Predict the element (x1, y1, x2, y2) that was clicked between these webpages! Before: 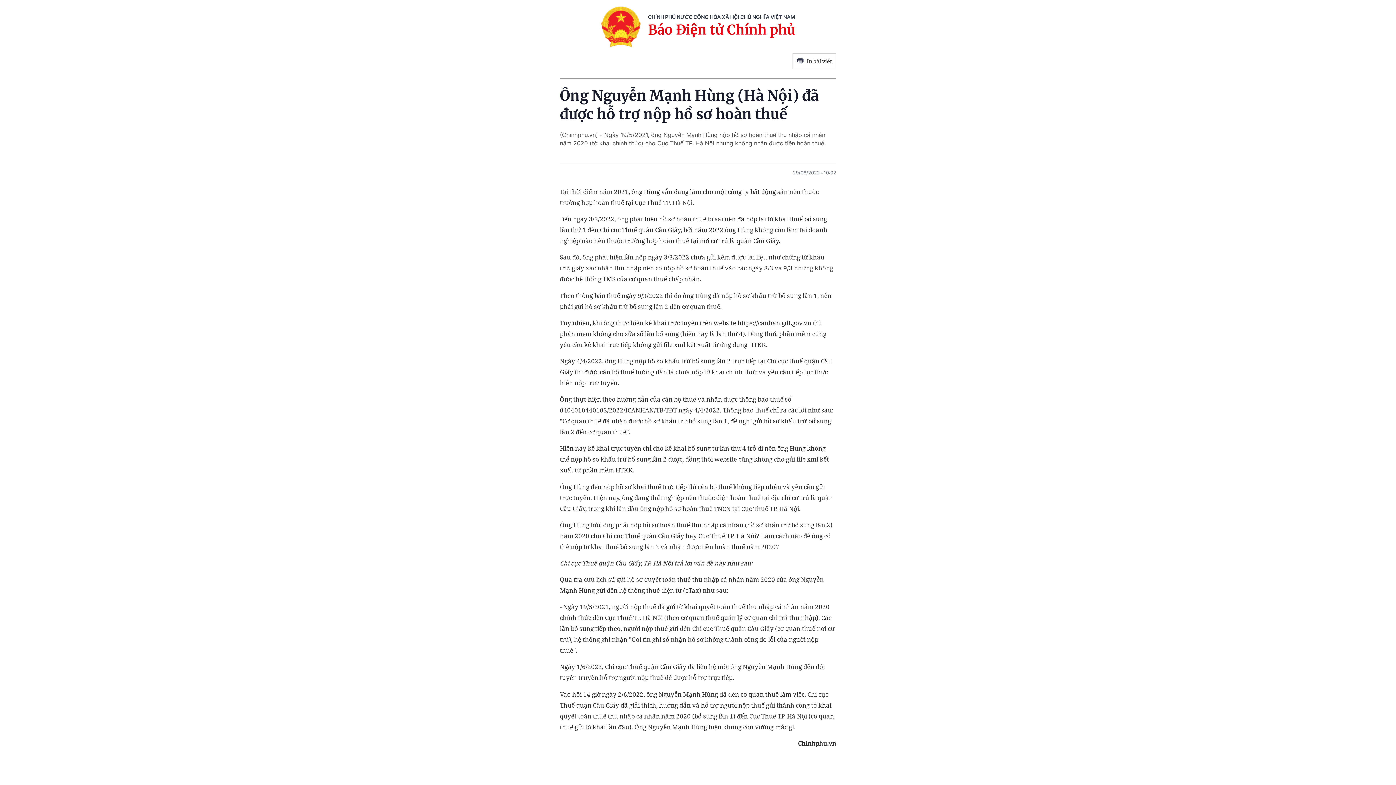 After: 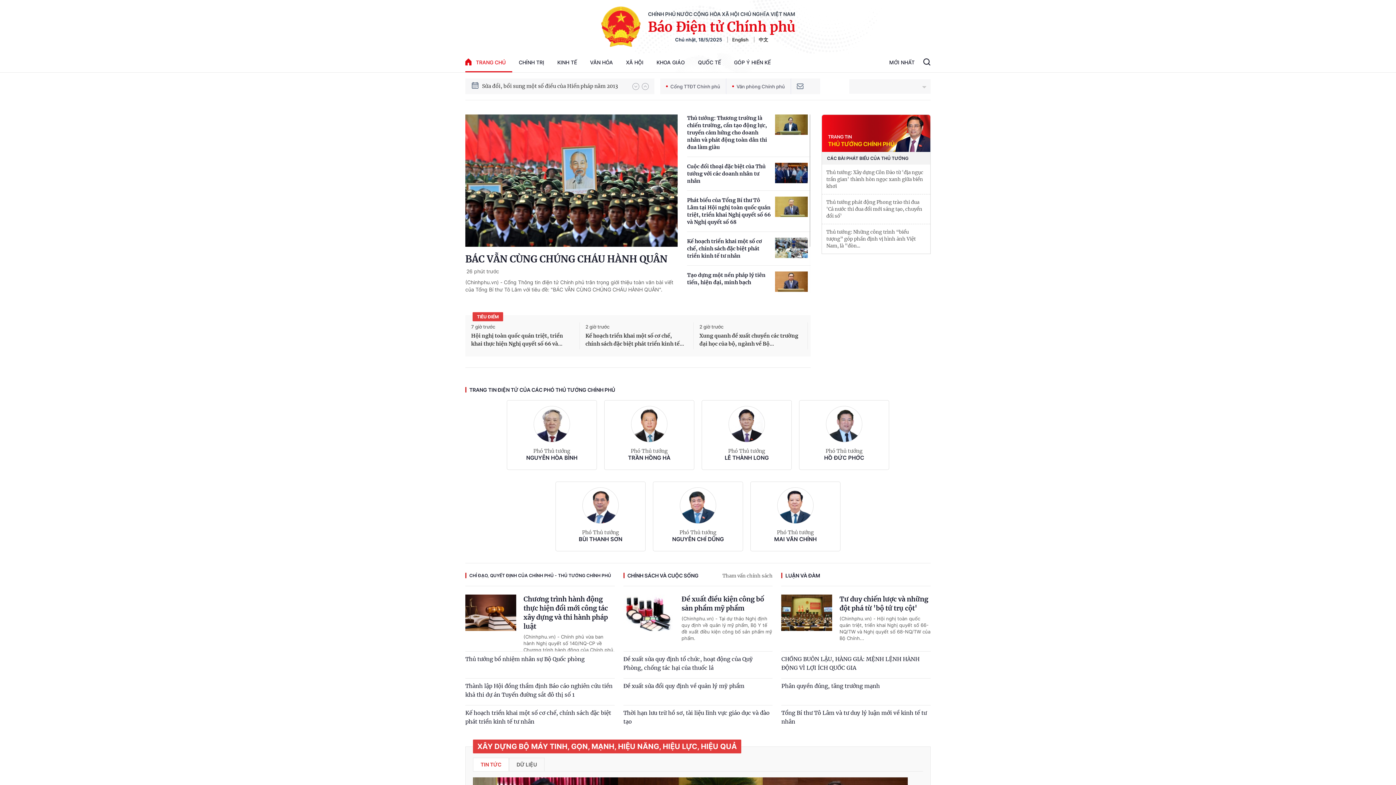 Action: bbox: (600, 6, 640, 46)